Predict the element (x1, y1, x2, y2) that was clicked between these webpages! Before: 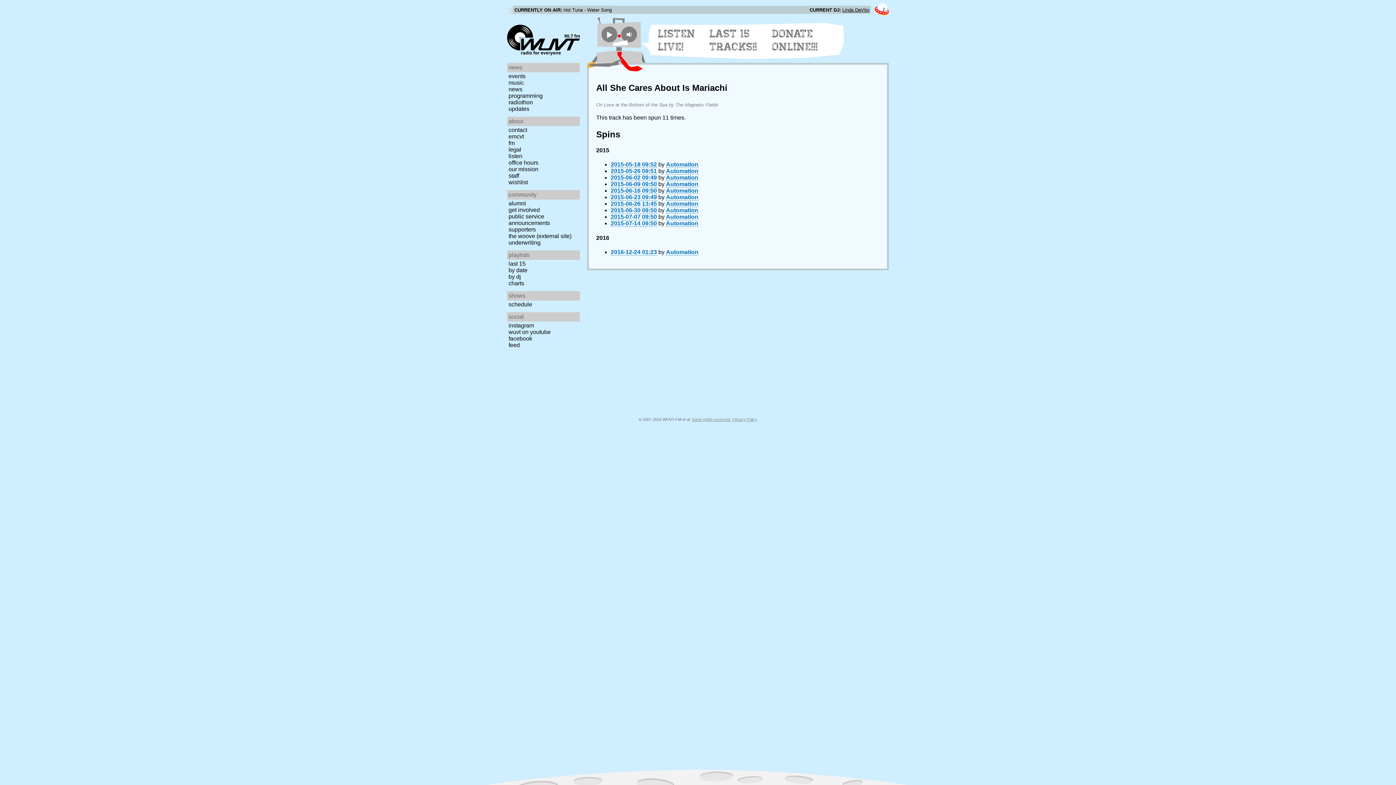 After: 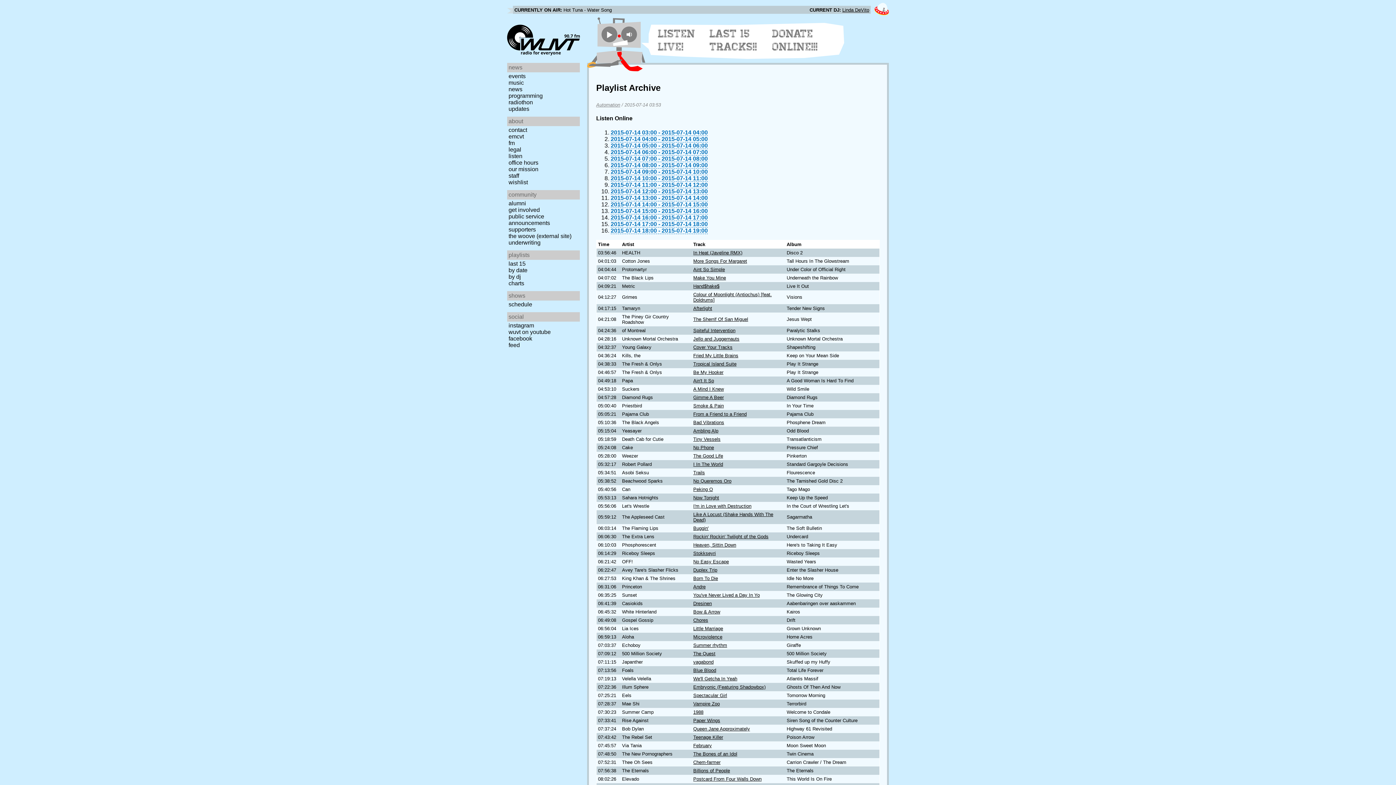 Action: bbox: (610, 220, 657, 227) label: 2015-07-14 09:50